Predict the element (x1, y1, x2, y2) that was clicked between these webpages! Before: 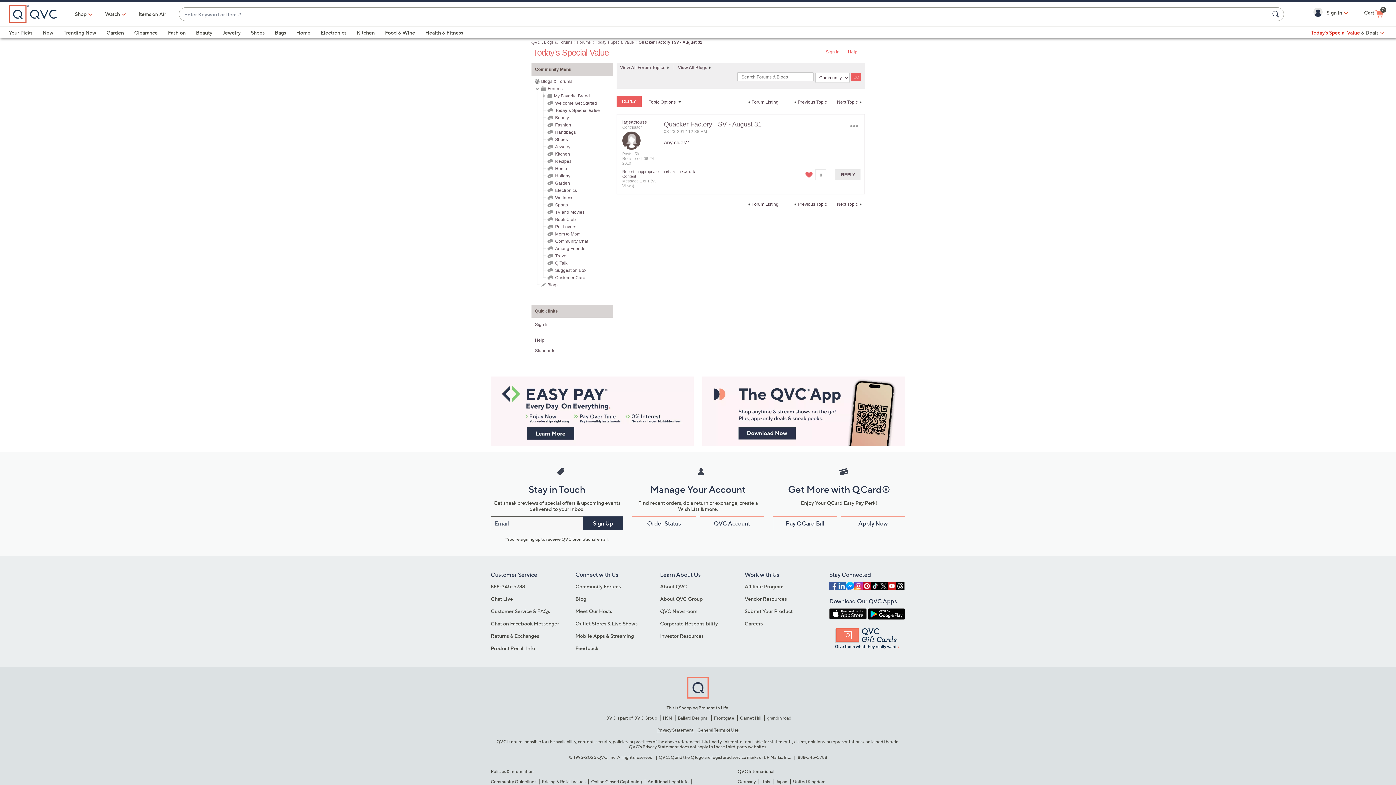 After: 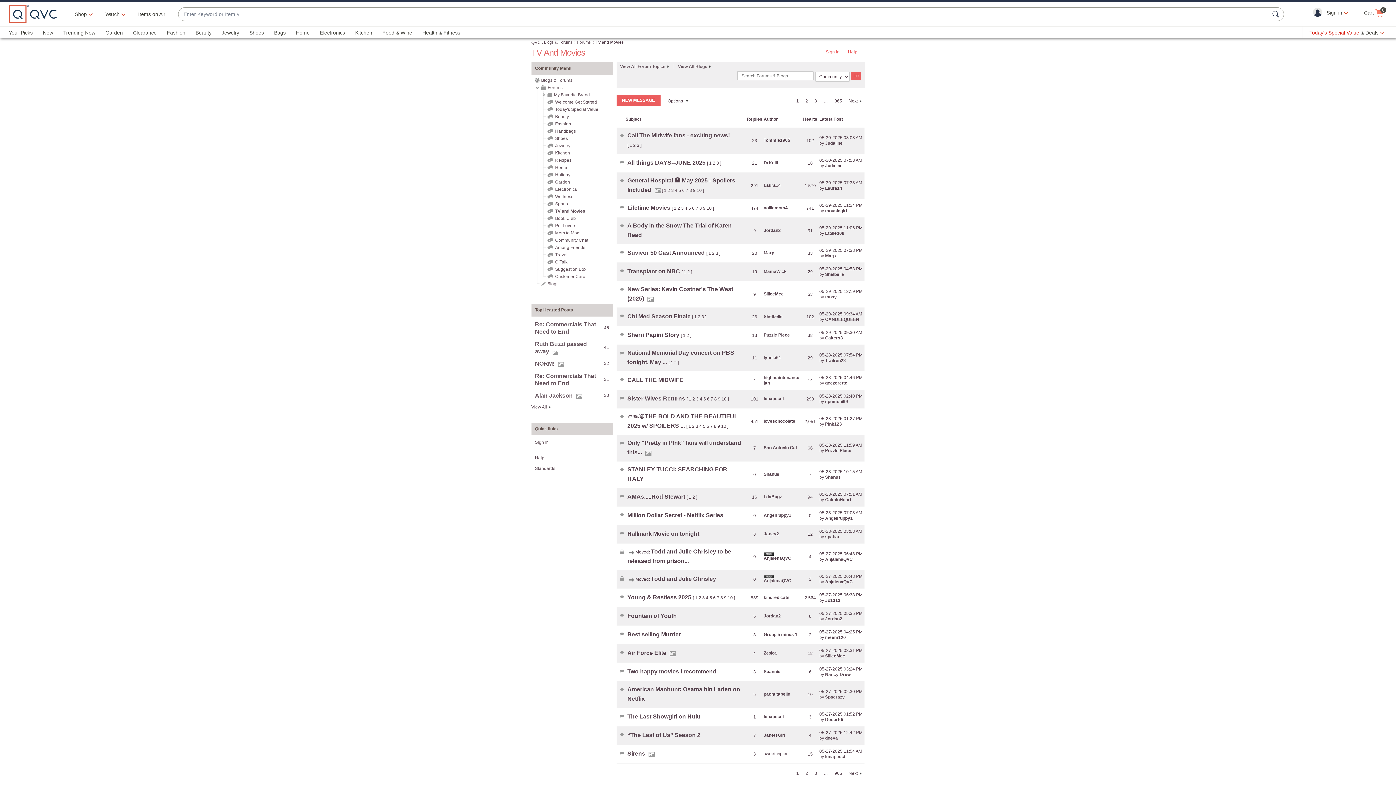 Action: label: TV and Movies bbox: (555, 209, 584, 214)